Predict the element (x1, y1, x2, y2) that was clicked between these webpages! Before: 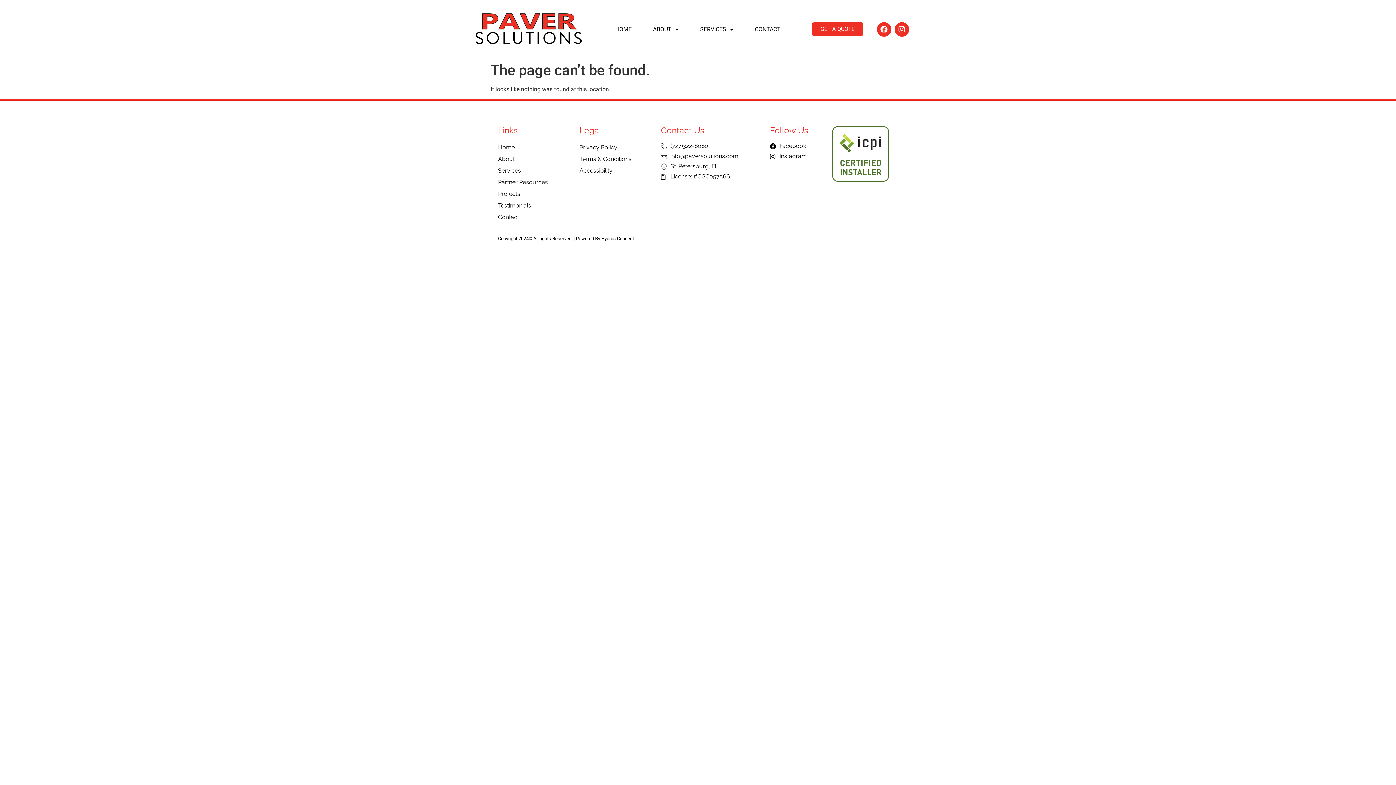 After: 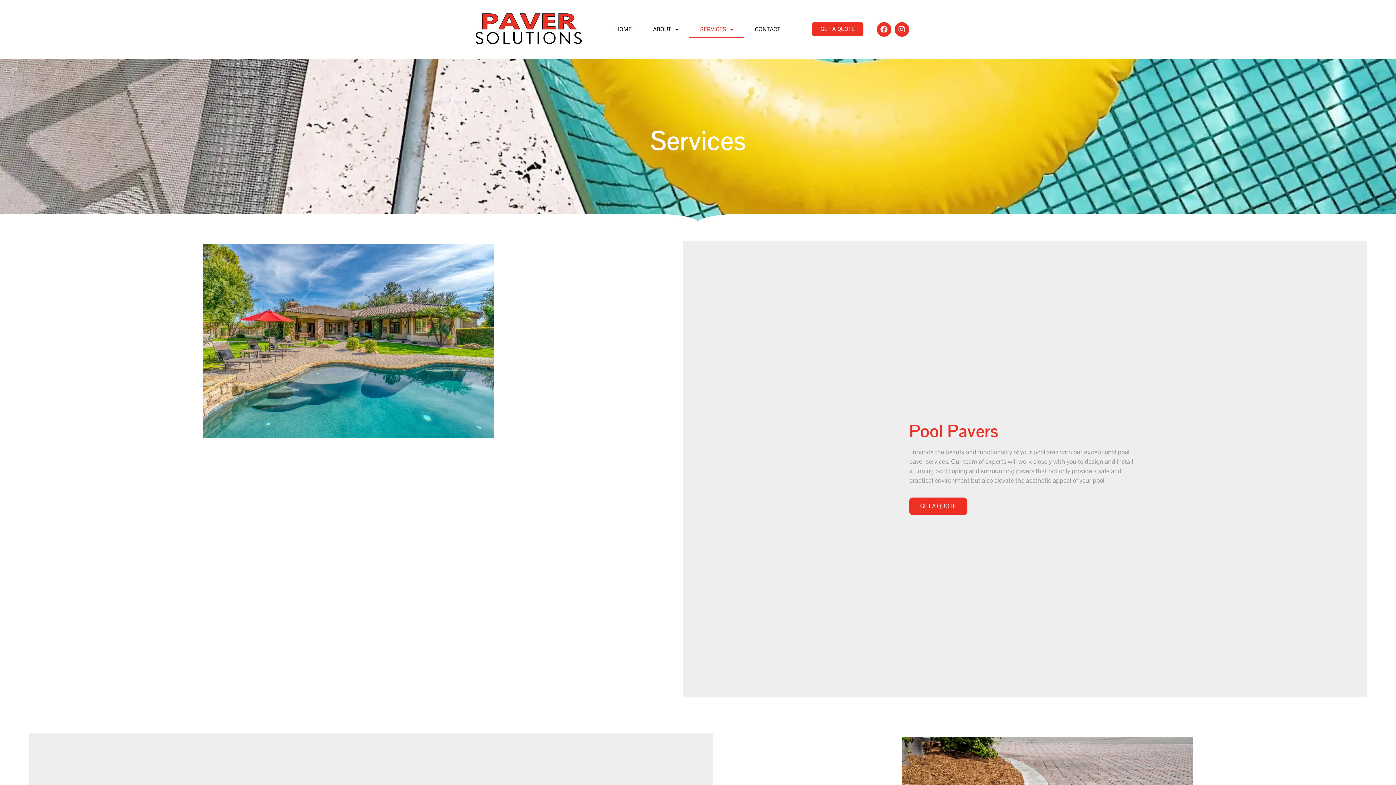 Action: bbox: (498, 165, 572, 176) label: Services